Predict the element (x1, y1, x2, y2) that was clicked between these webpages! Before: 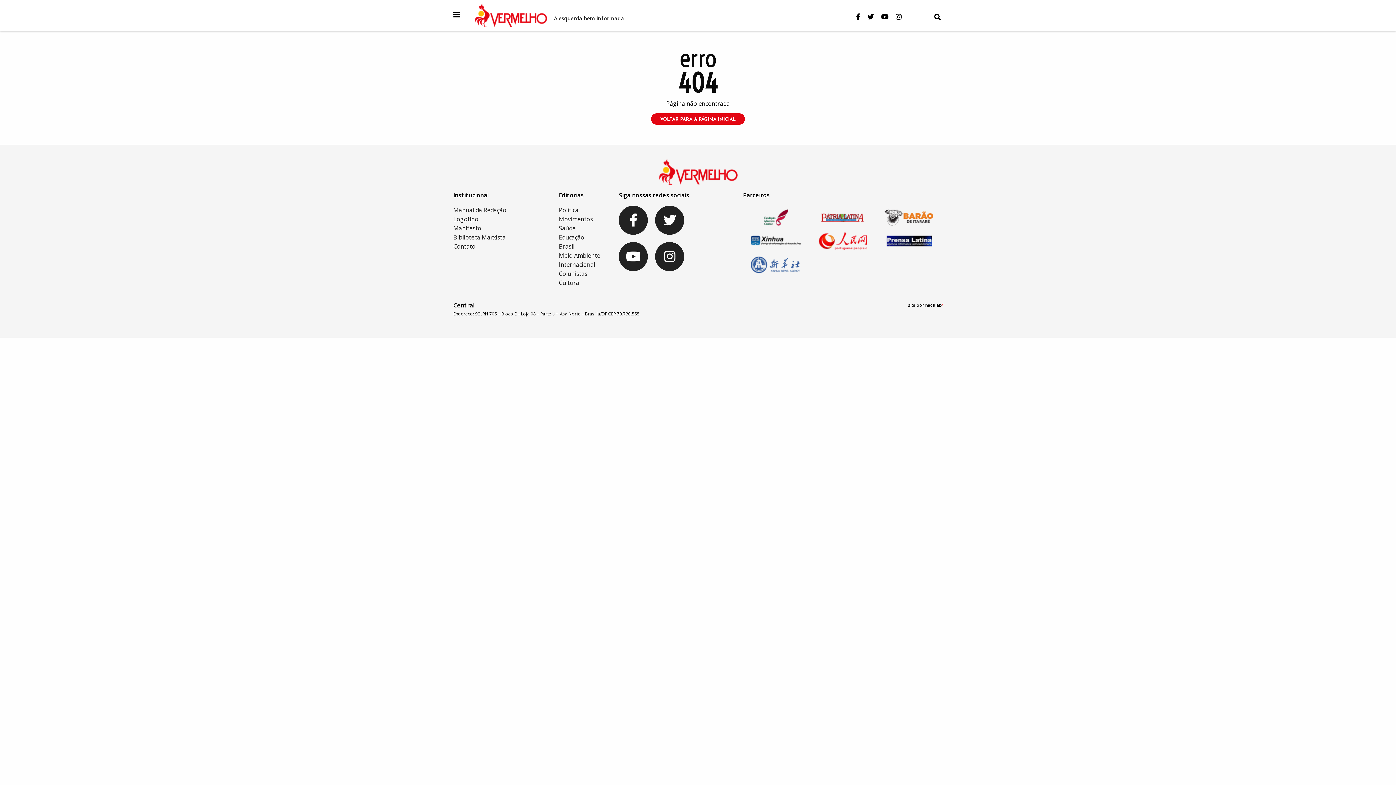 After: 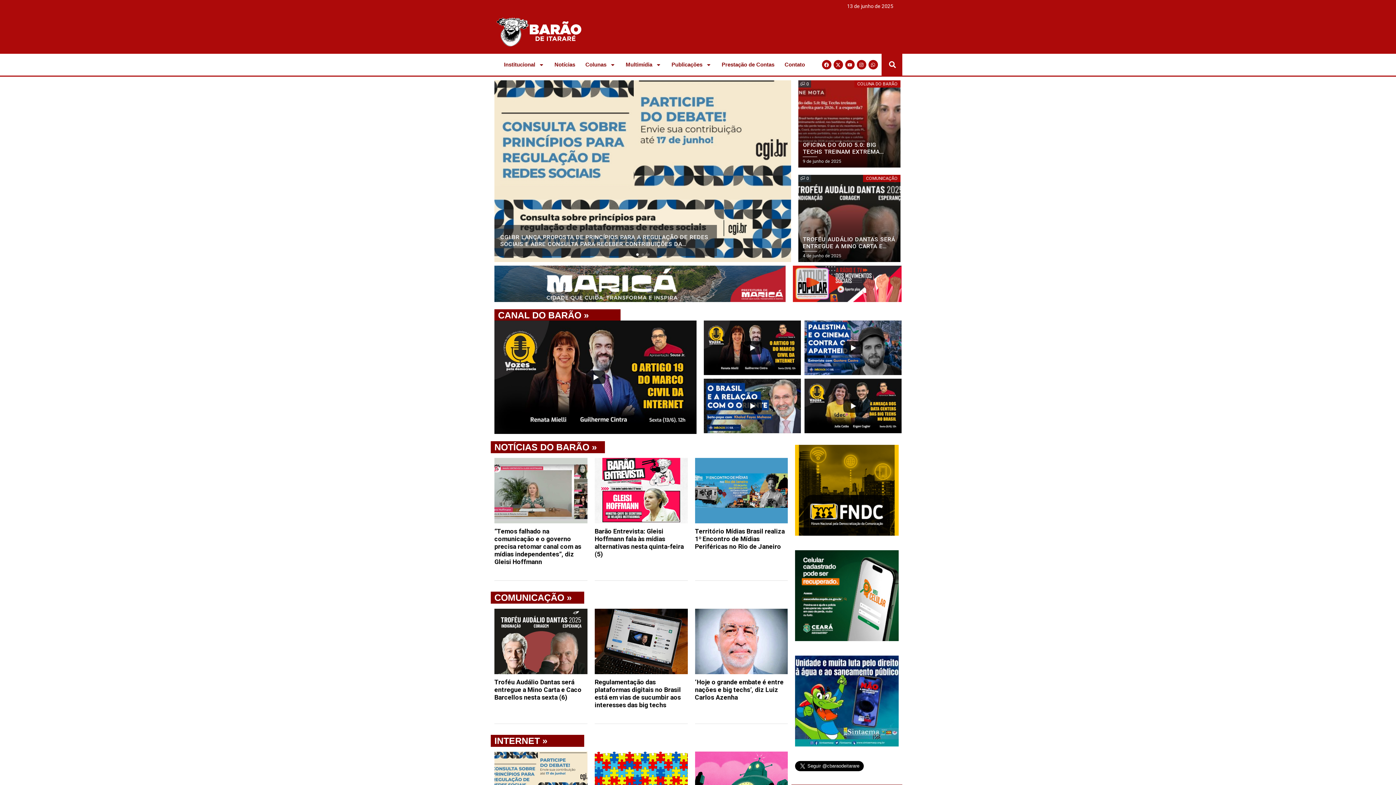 Action: bbox: (876, 205, 942, 229)